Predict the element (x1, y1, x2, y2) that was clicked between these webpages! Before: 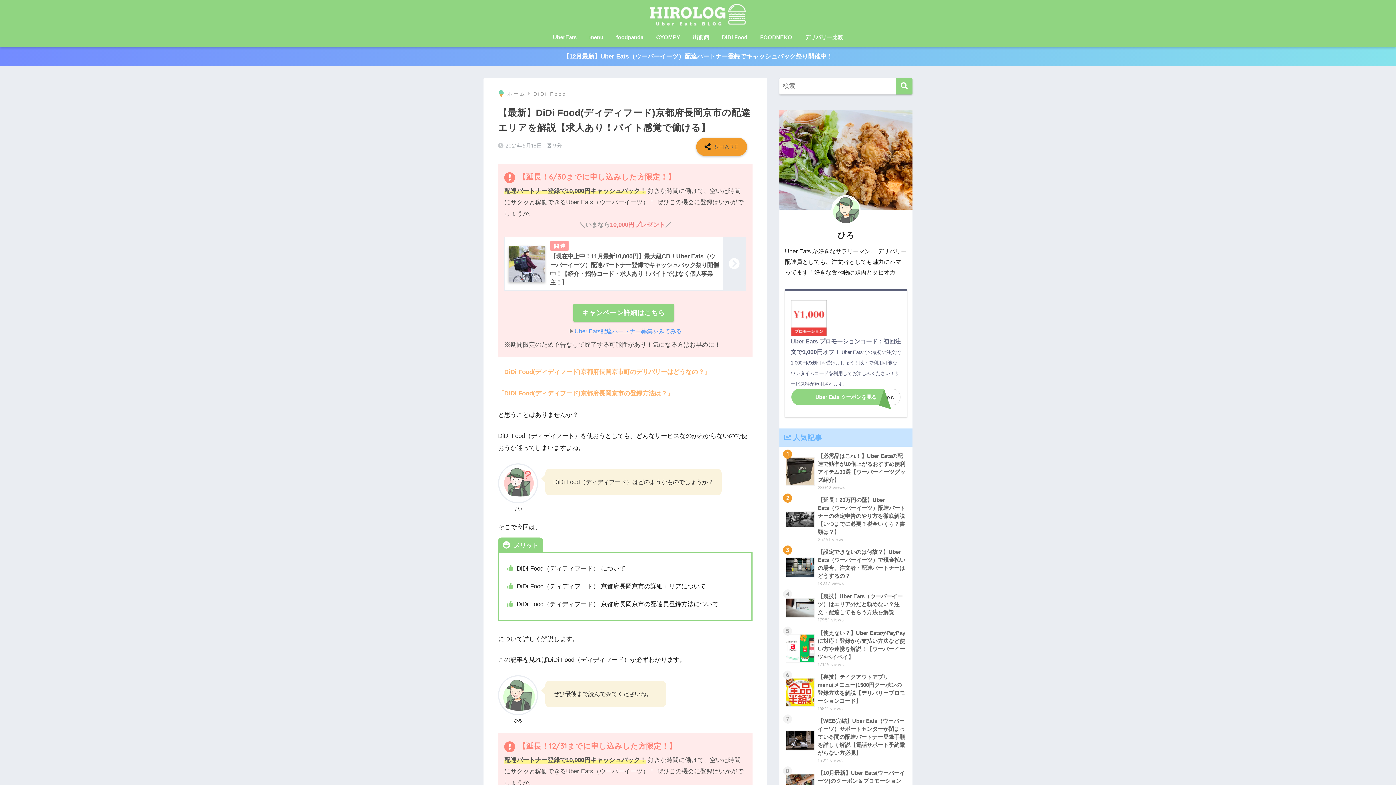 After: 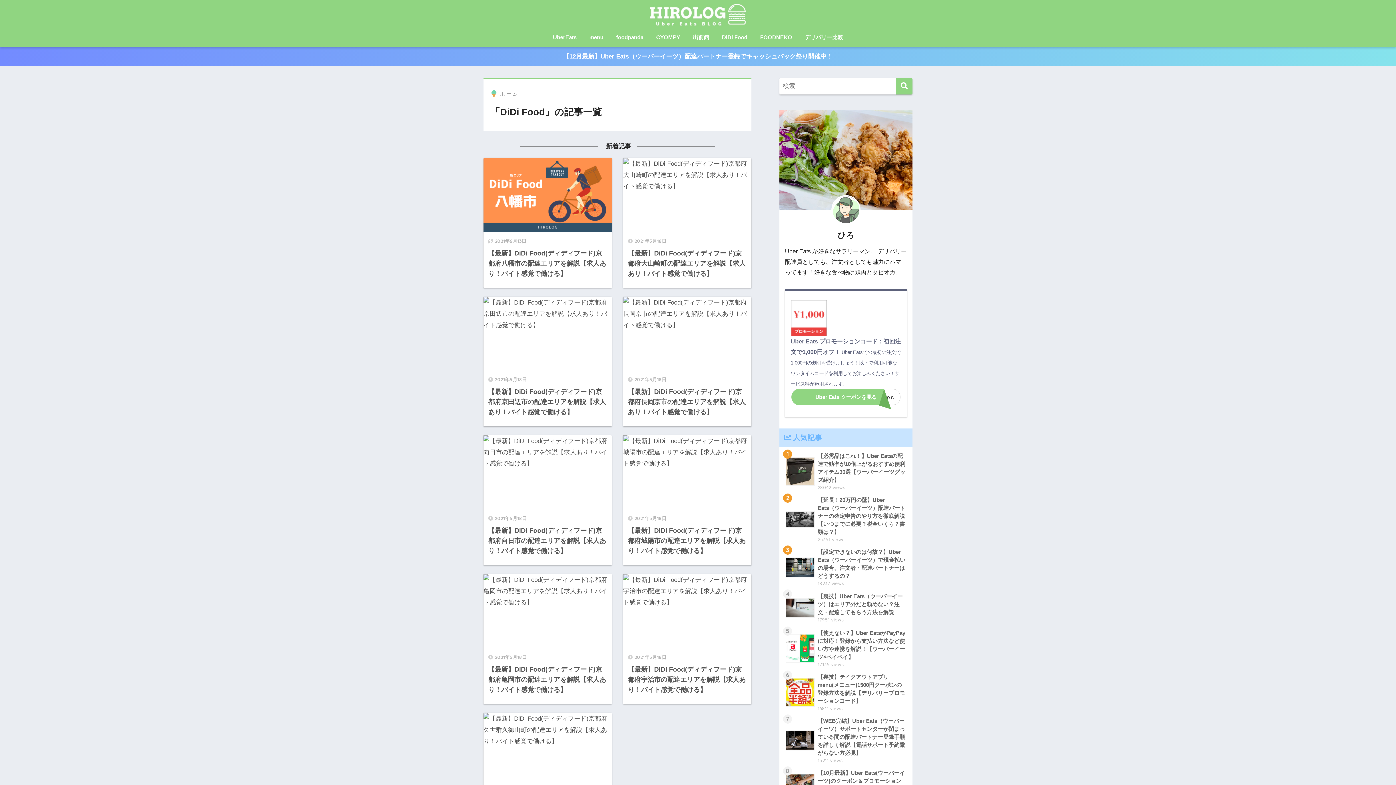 Action: bbox: (716, 29, 753, 46) label: DiDi Food